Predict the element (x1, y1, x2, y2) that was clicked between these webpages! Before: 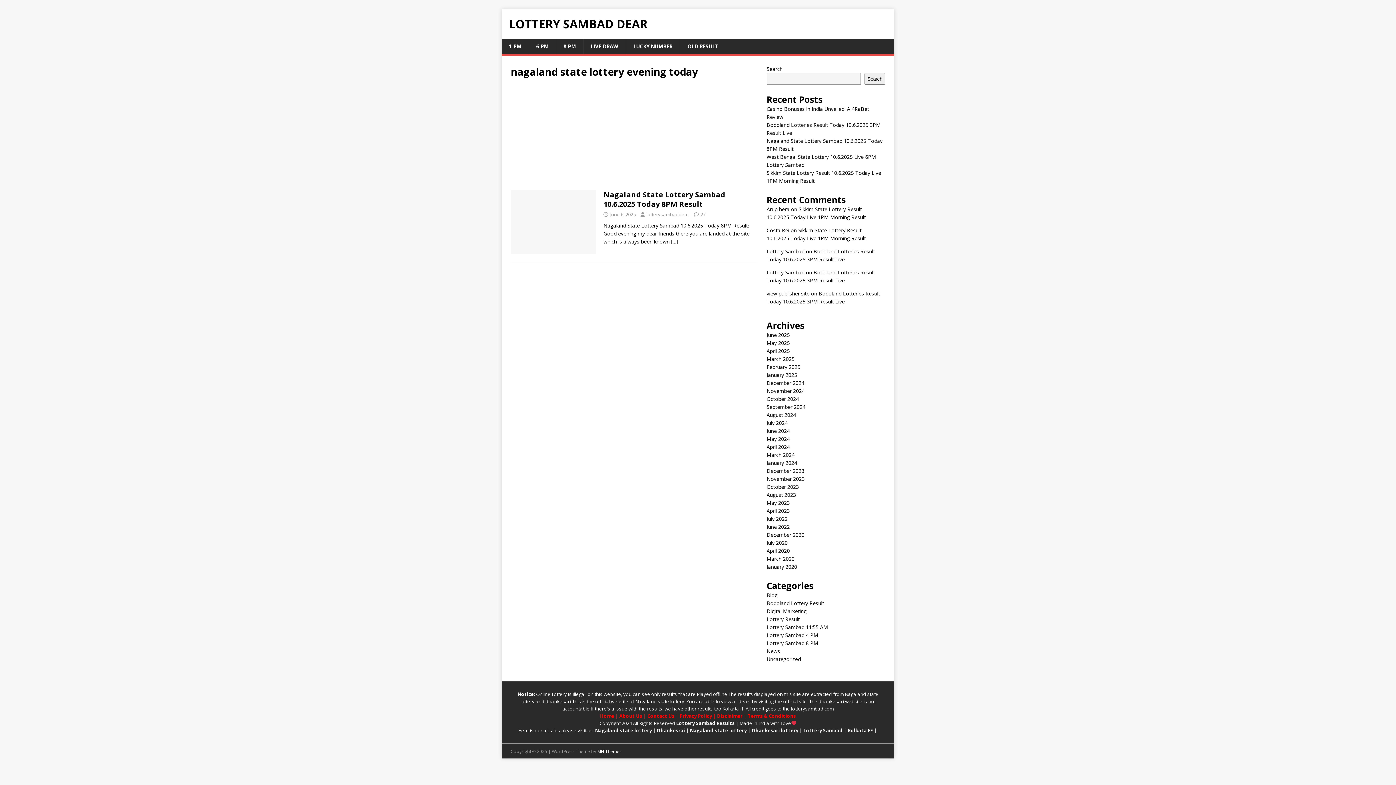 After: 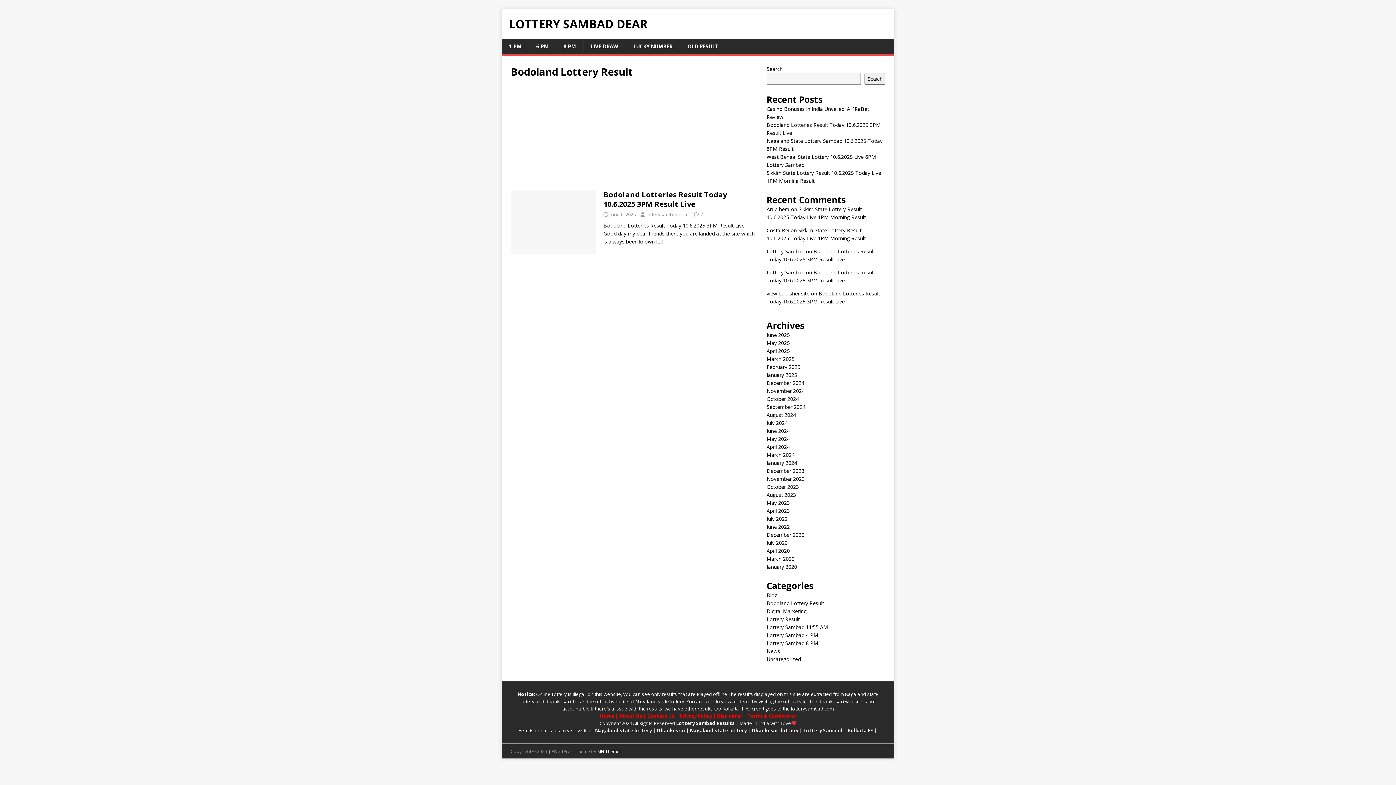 Action: bbox: (766, 600, 824, 606) label: Bodoland Lottery Result